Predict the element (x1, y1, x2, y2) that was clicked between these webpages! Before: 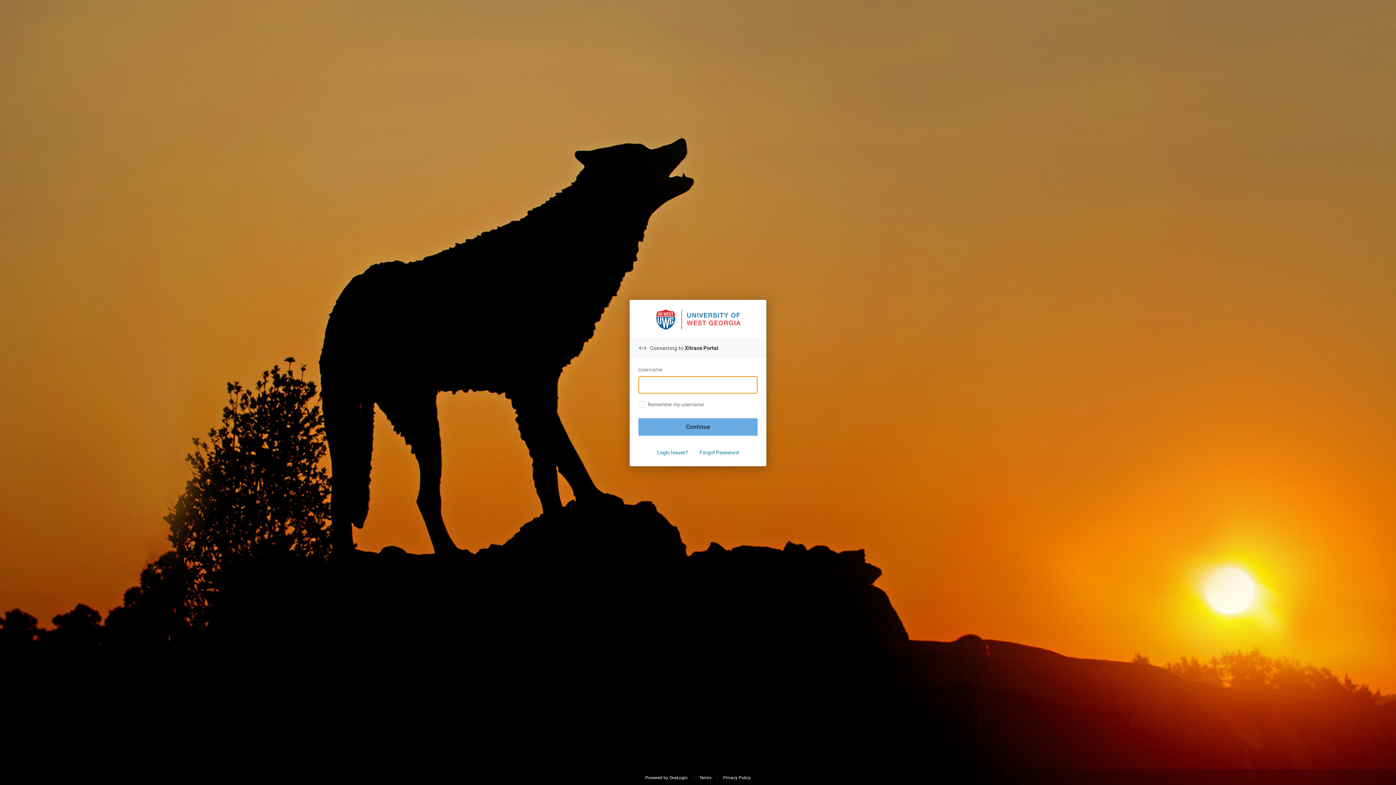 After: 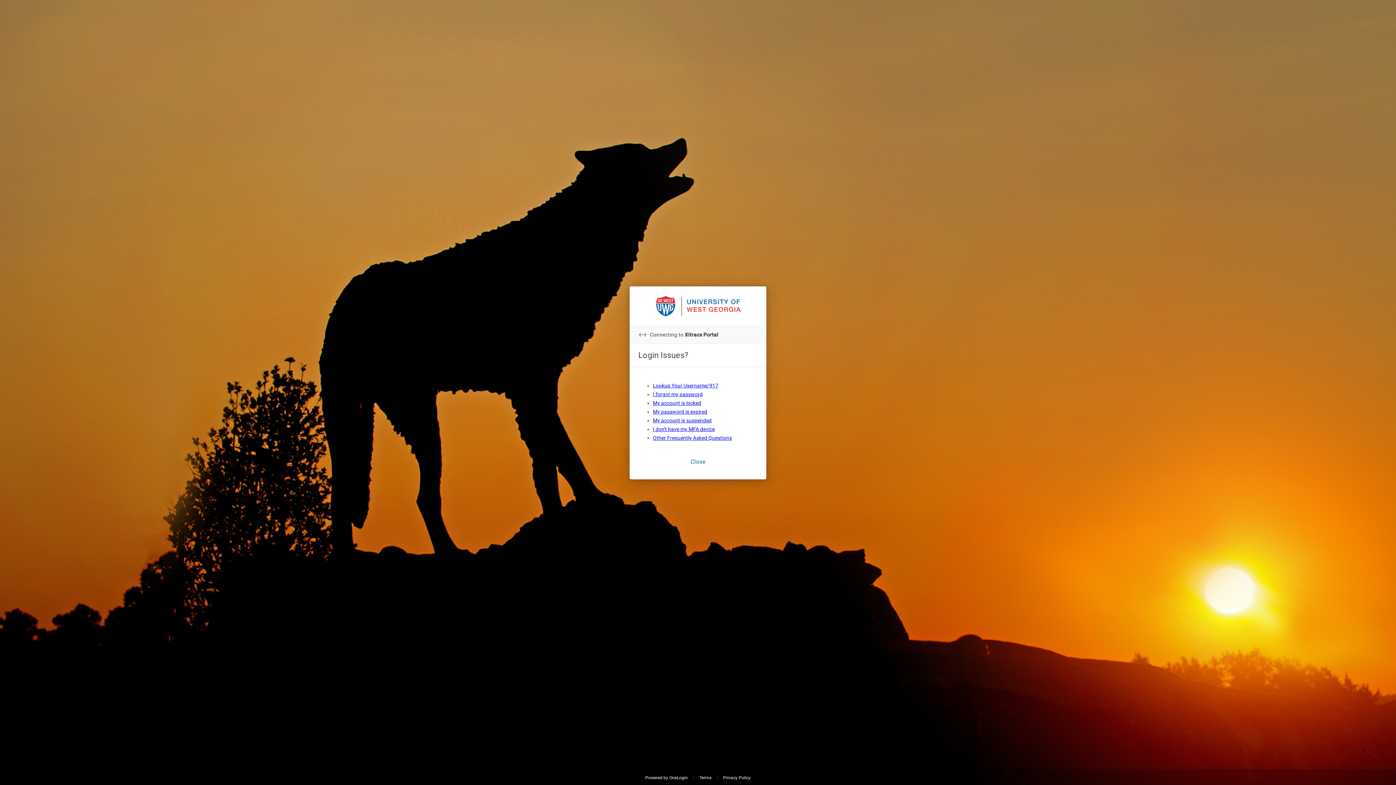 Action: label: Login Issues? bbox: (657, 447, 688, 457)